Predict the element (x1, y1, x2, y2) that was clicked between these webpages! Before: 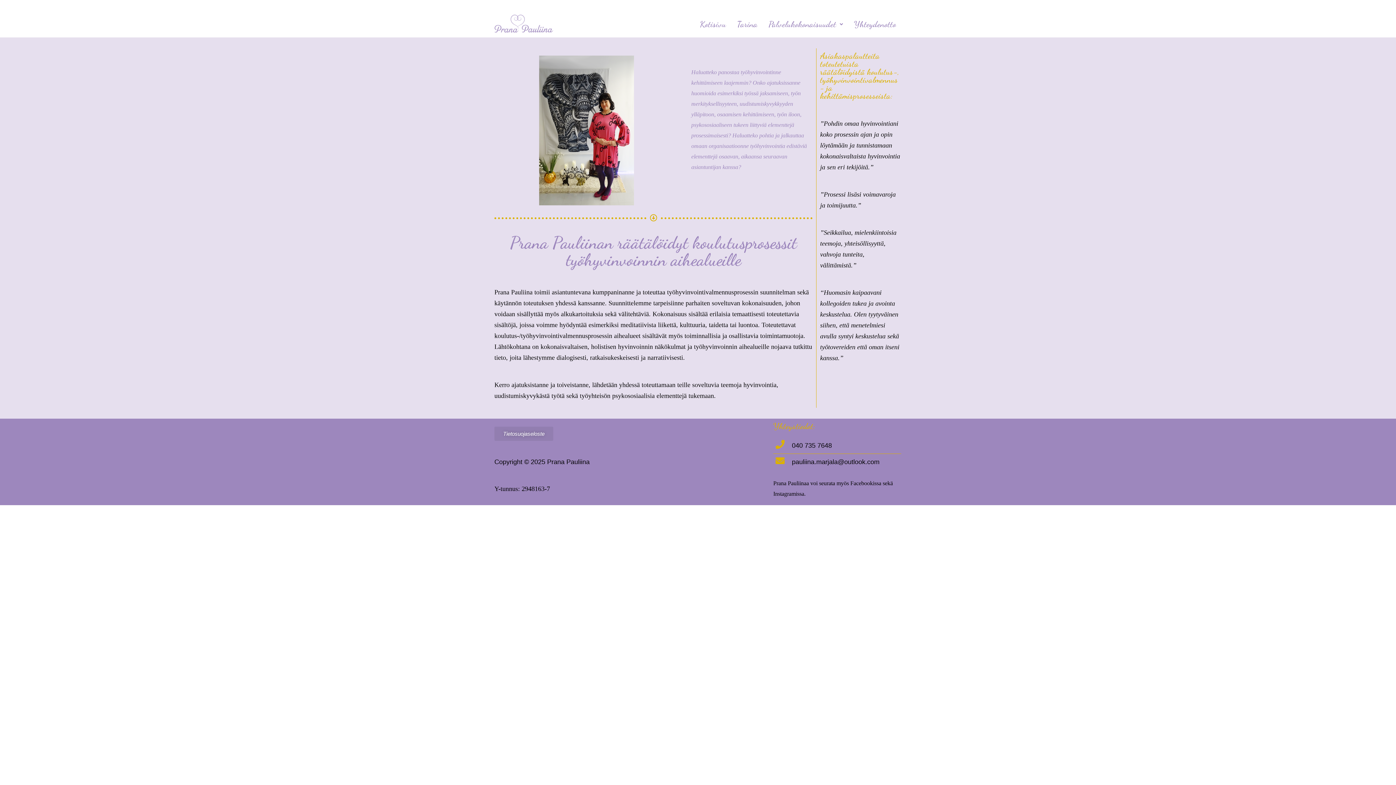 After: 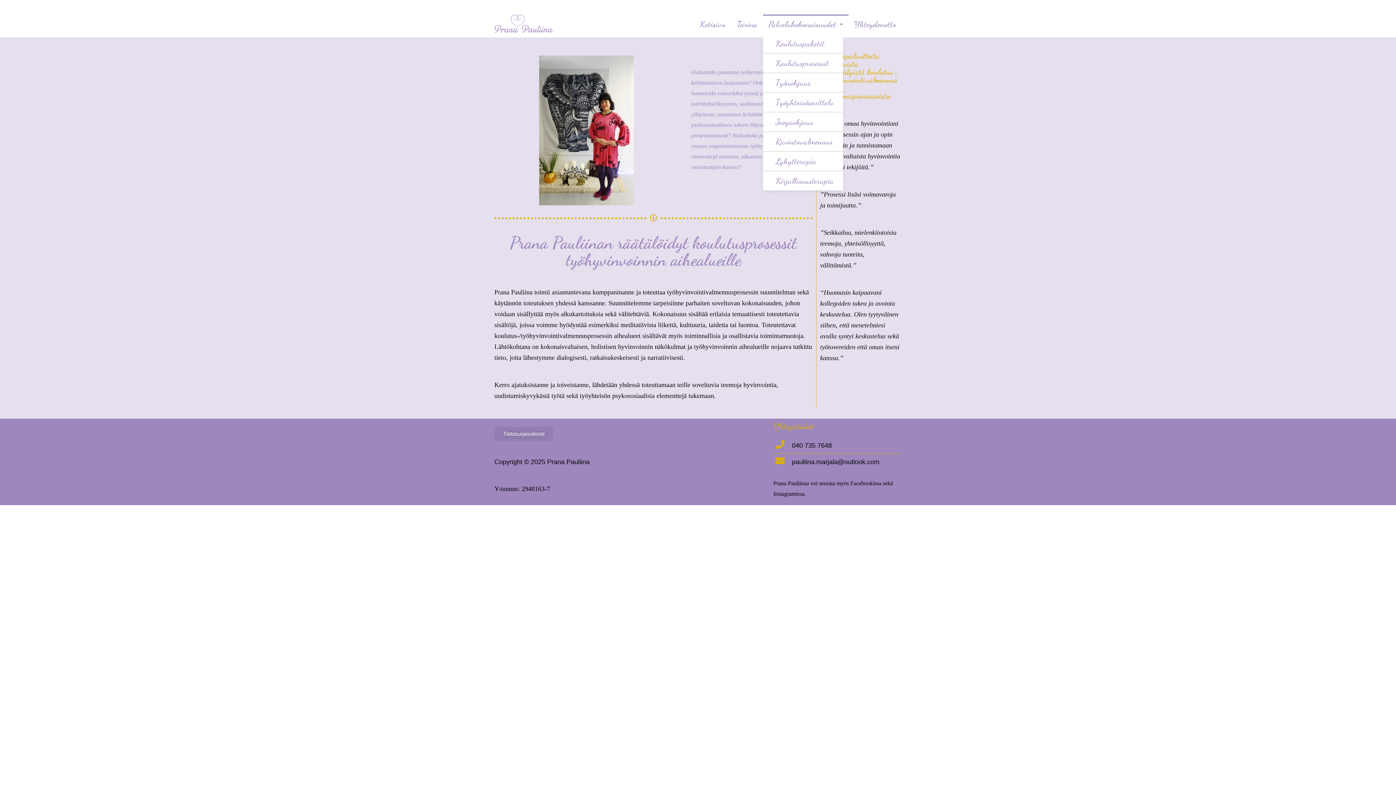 Action: label: Palvelukokonaisuudet bbox: (763, 14, 848, 33)